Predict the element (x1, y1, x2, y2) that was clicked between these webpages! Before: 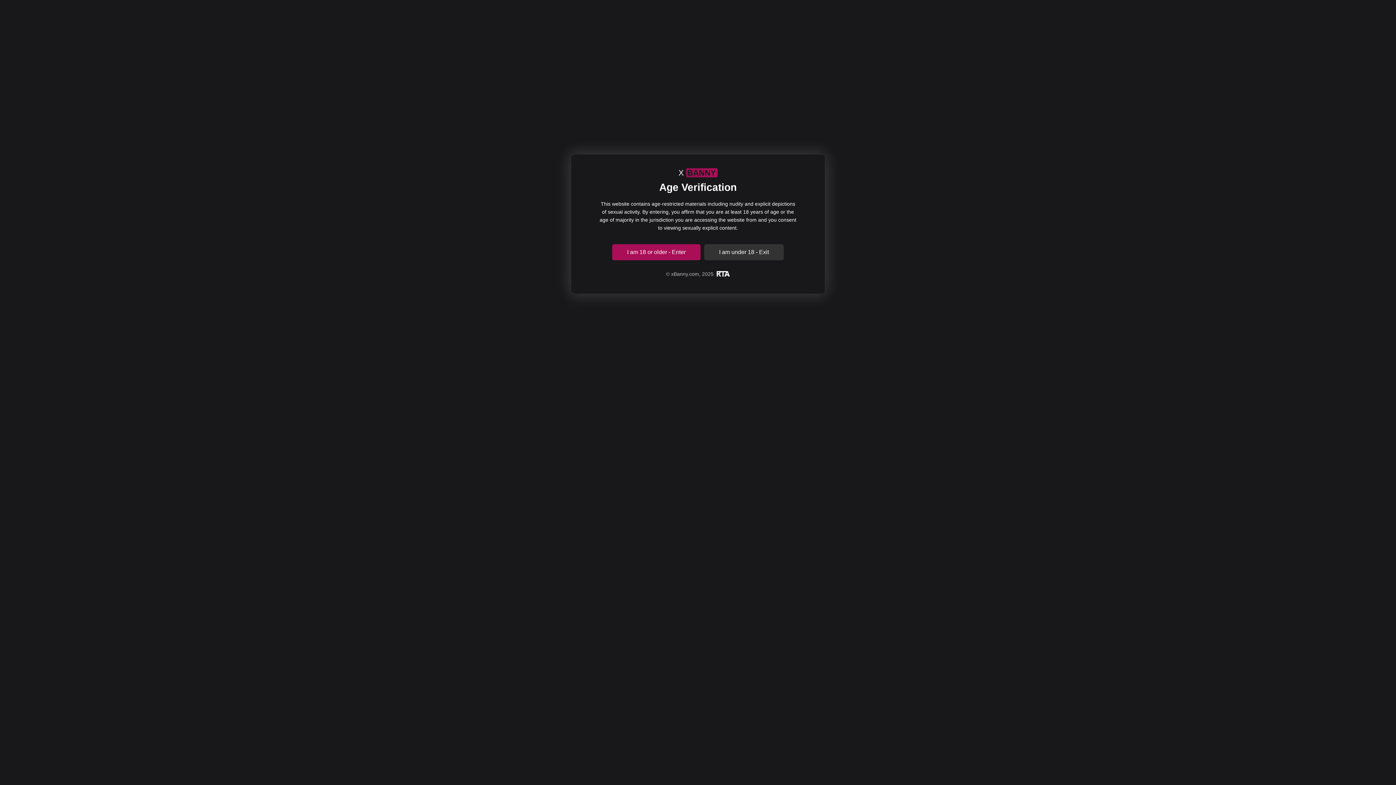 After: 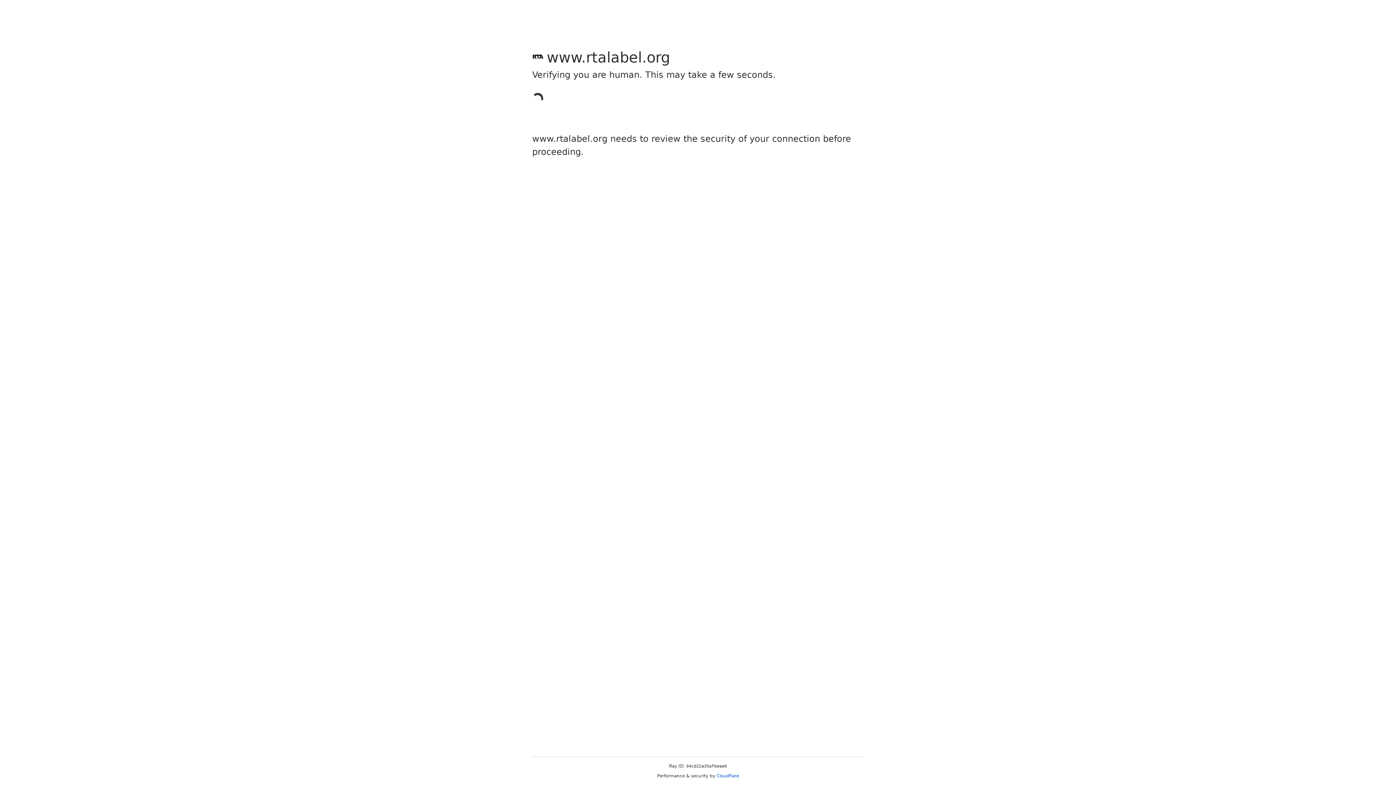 Action: bbox: (715, 271, 730, 277)